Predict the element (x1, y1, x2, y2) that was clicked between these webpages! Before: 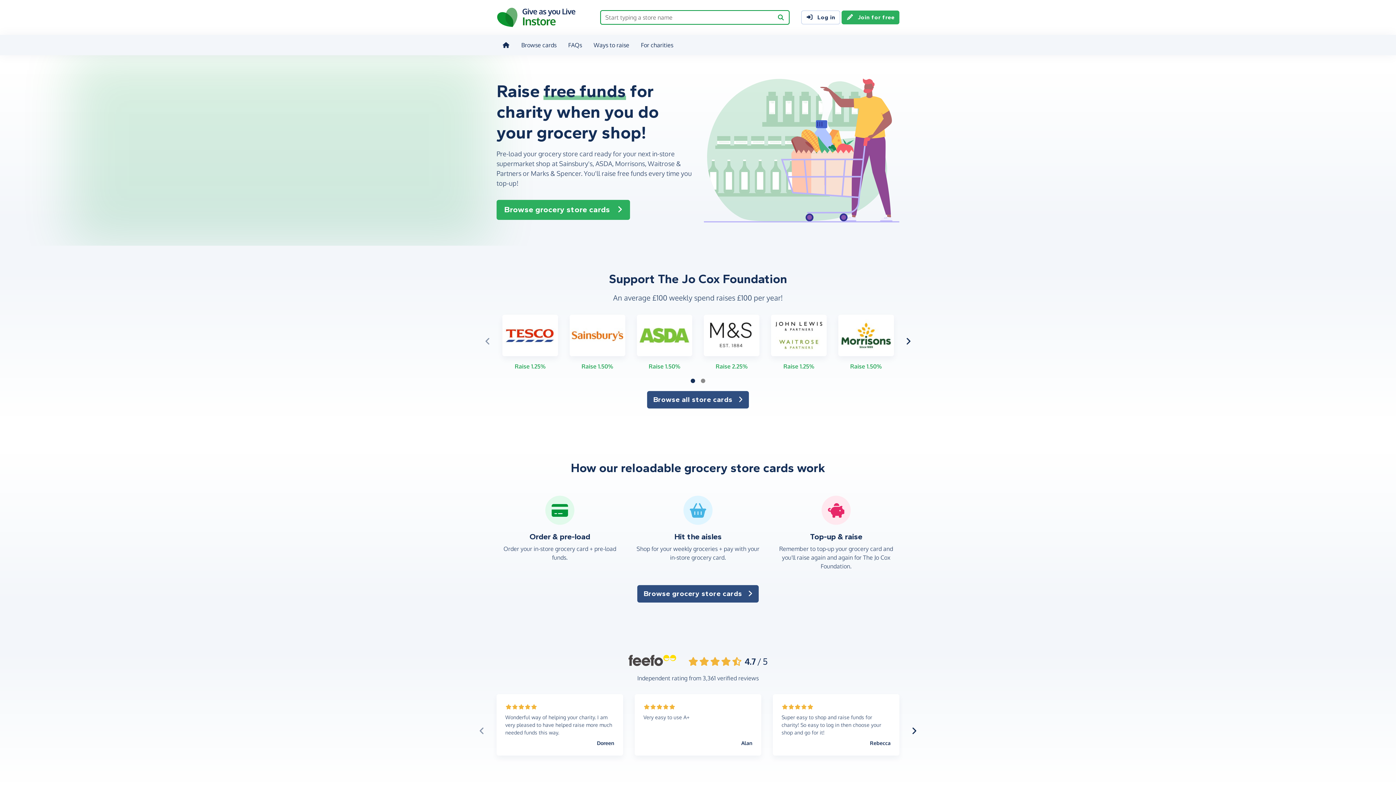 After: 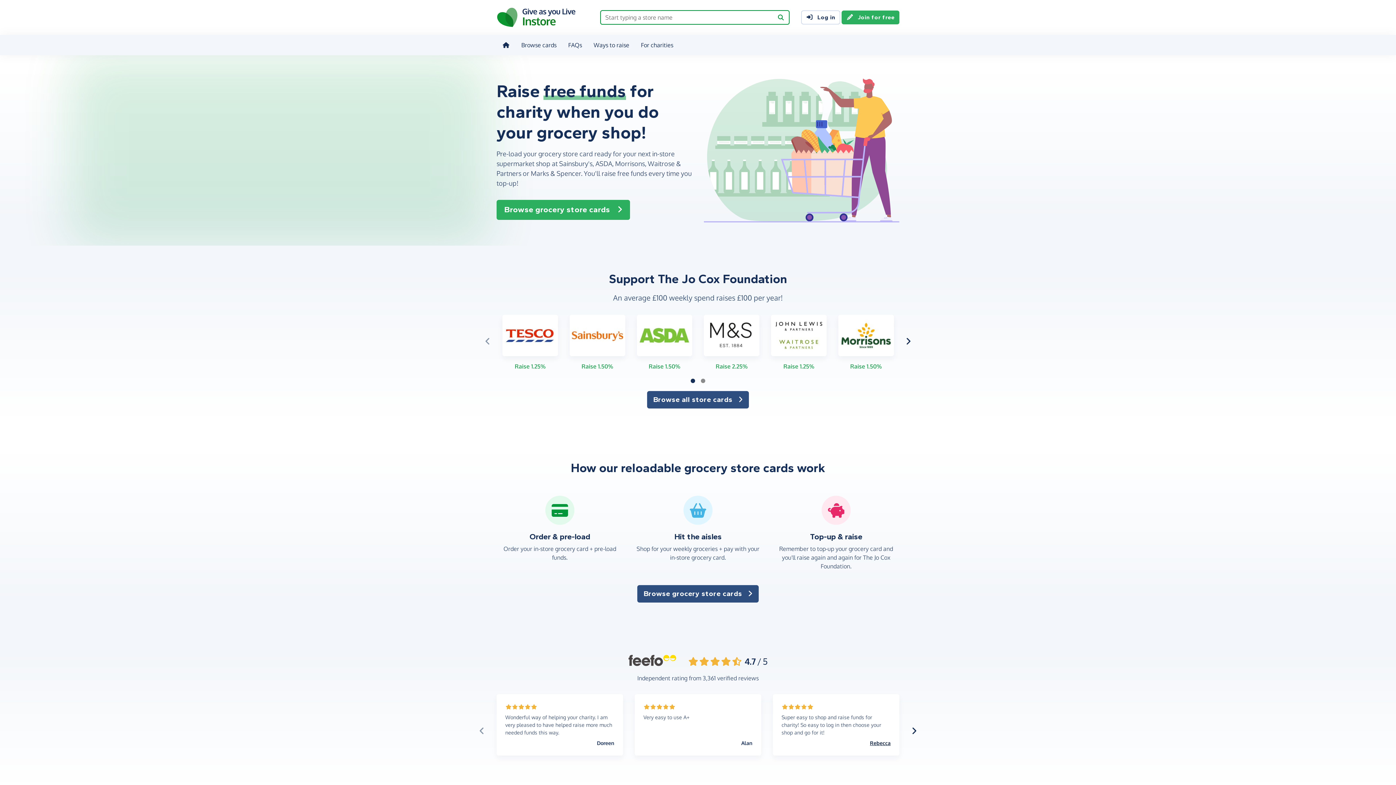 Action: label: Rebecca bbox: (870, 740, 890, 746)